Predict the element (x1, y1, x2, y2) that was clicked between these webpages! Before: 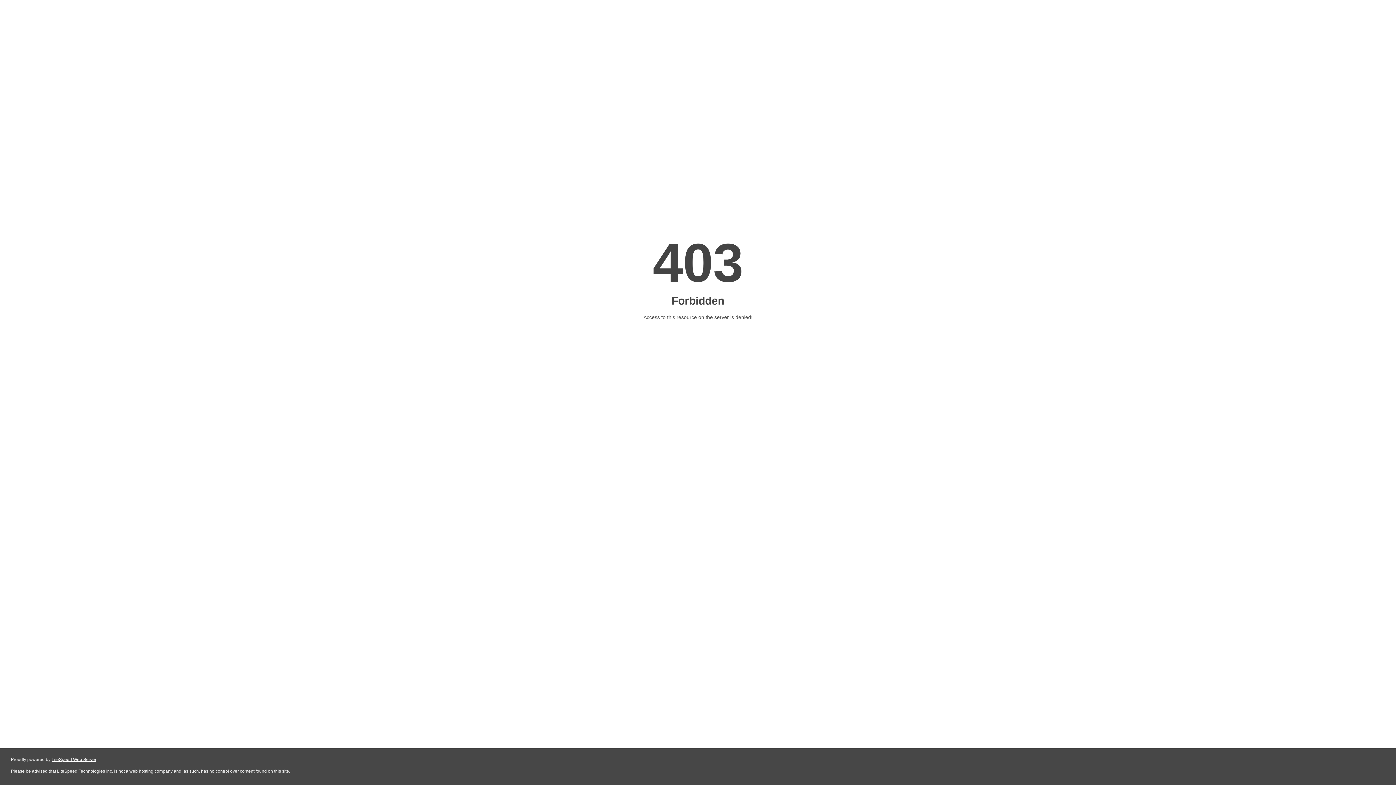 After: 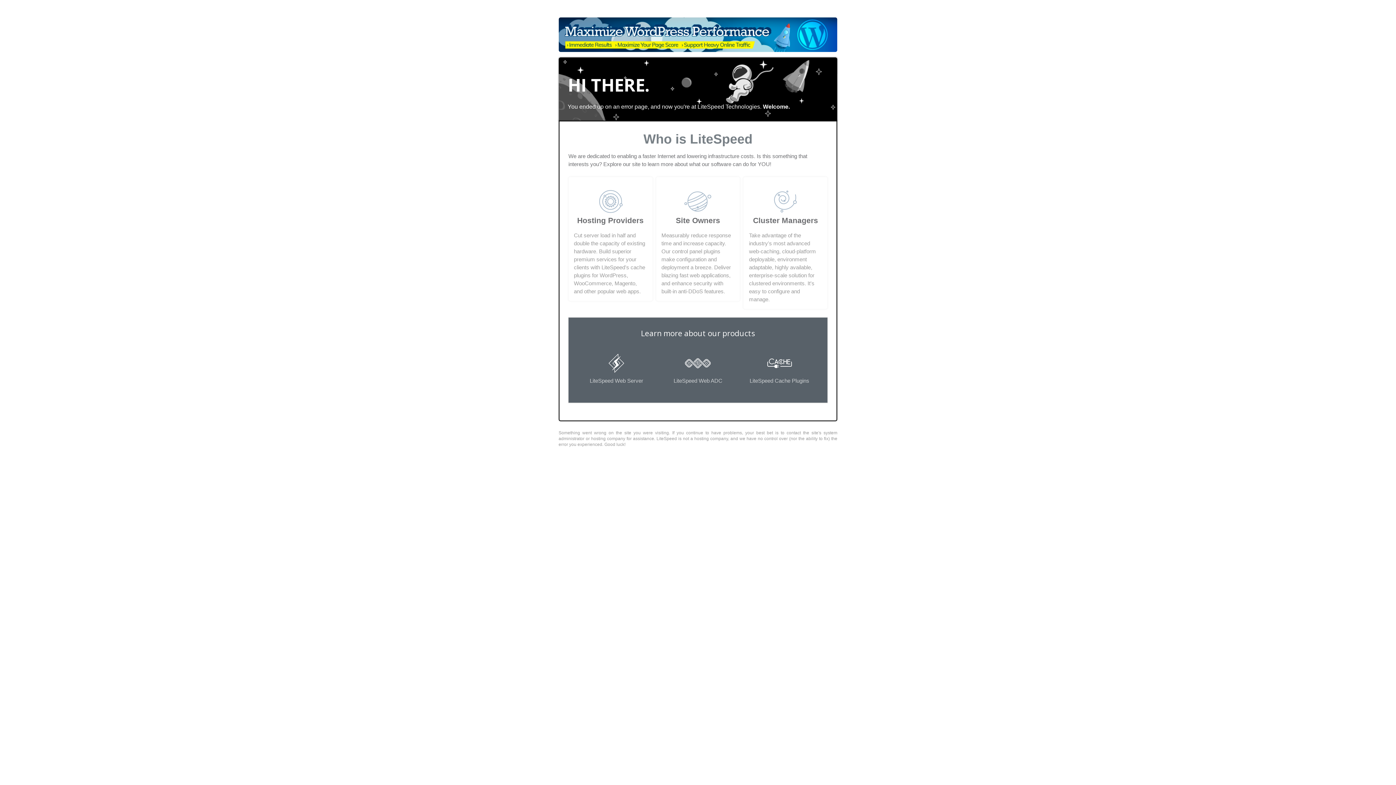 Action: label: LiteSpeed Web Server bbox: (51, 757, 96, 762)